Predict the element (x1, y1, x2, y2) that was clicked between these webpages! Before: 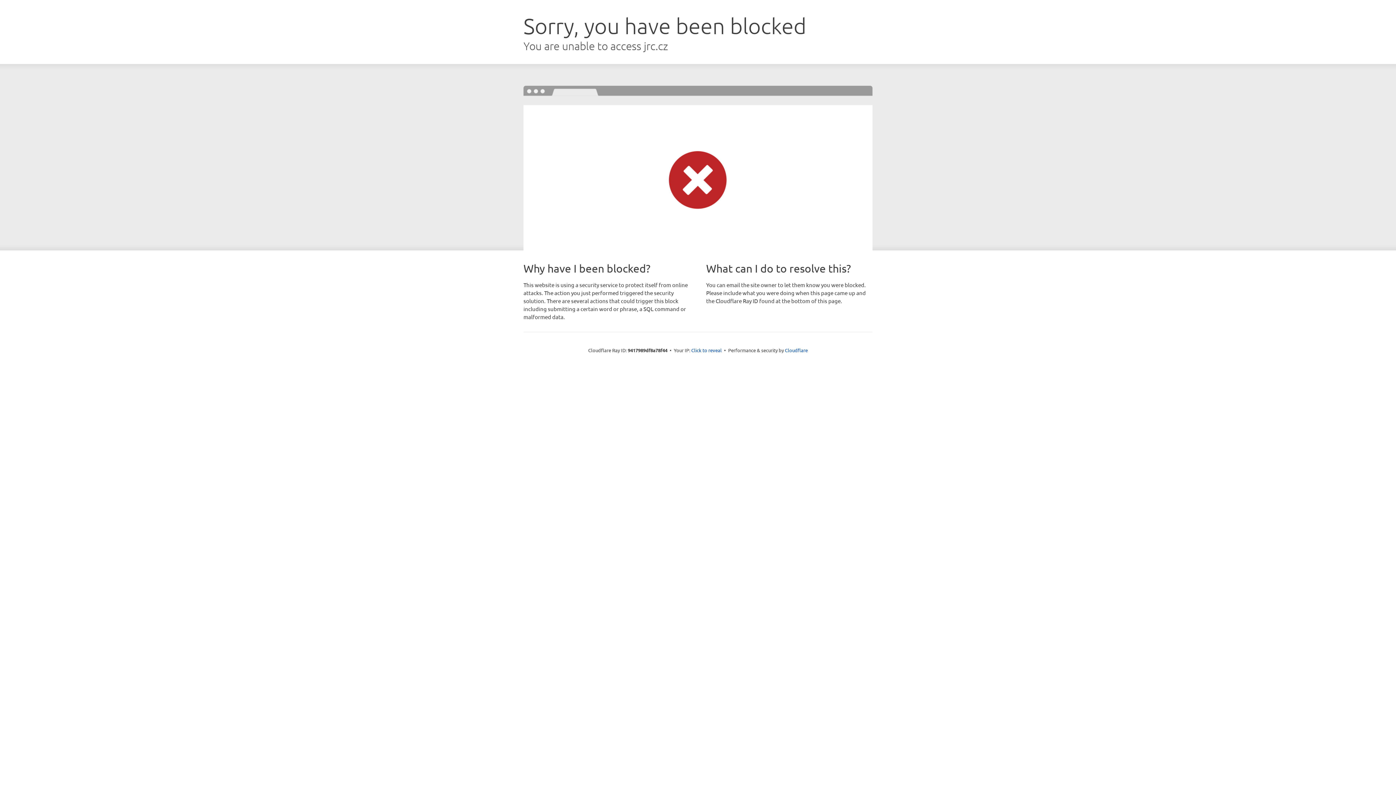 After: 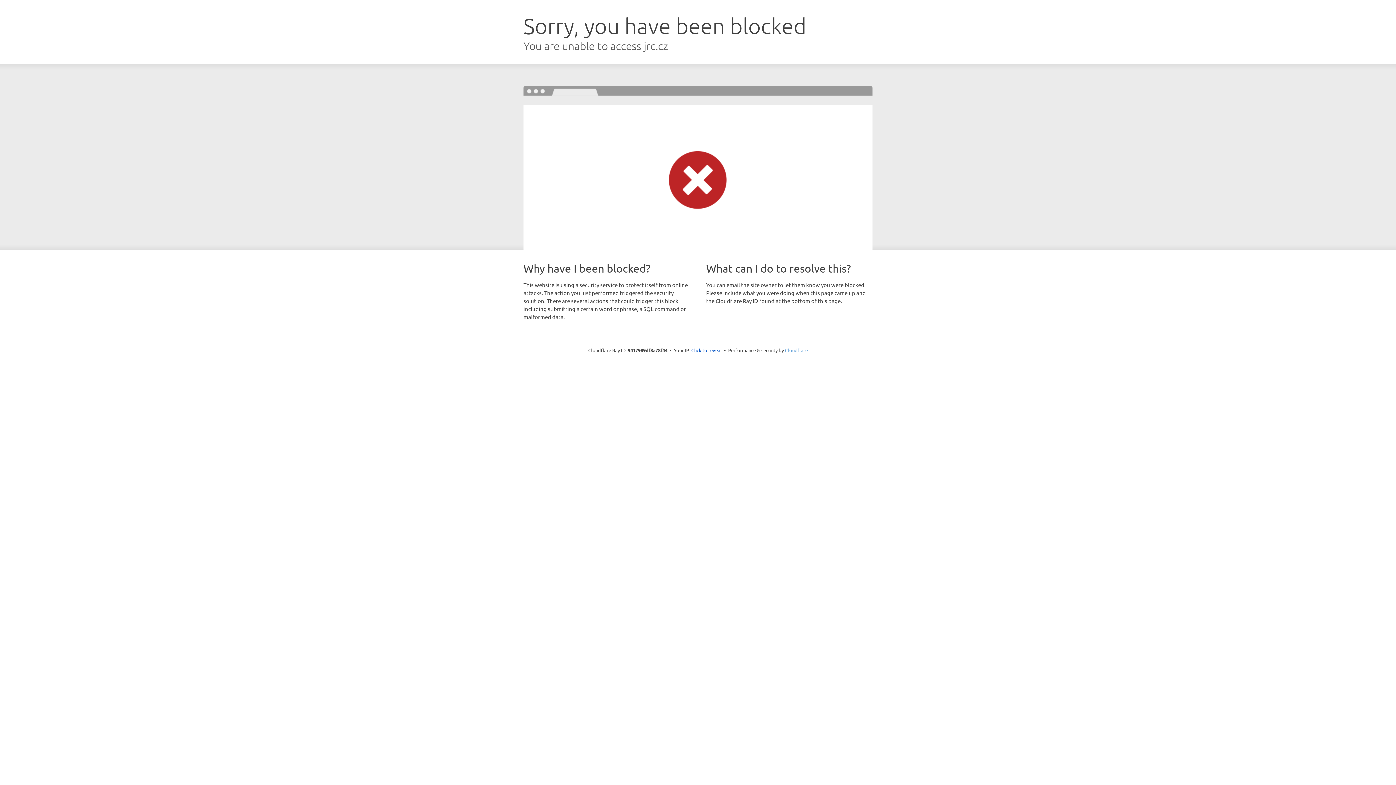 Action: label: Cloudflare bbox: (785, 347, 808, 353)